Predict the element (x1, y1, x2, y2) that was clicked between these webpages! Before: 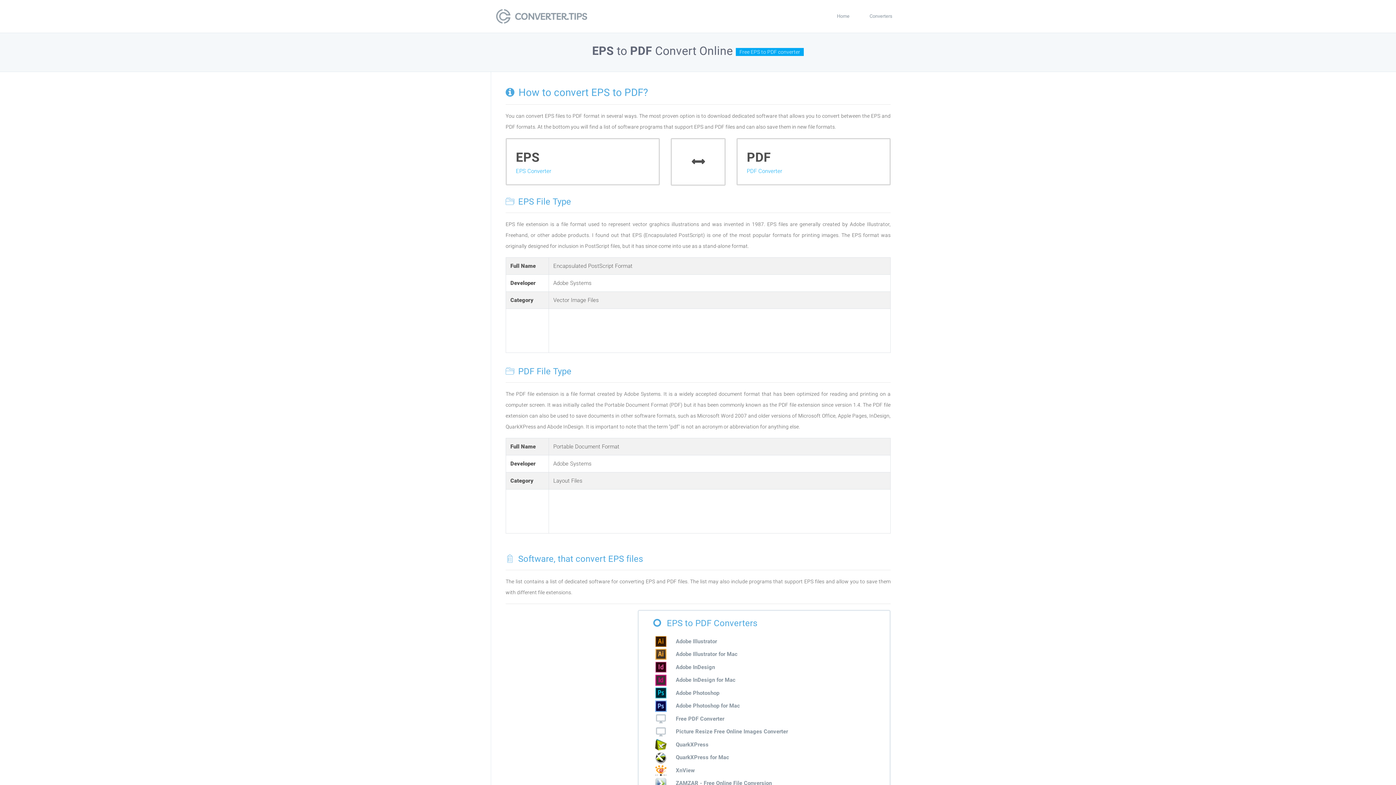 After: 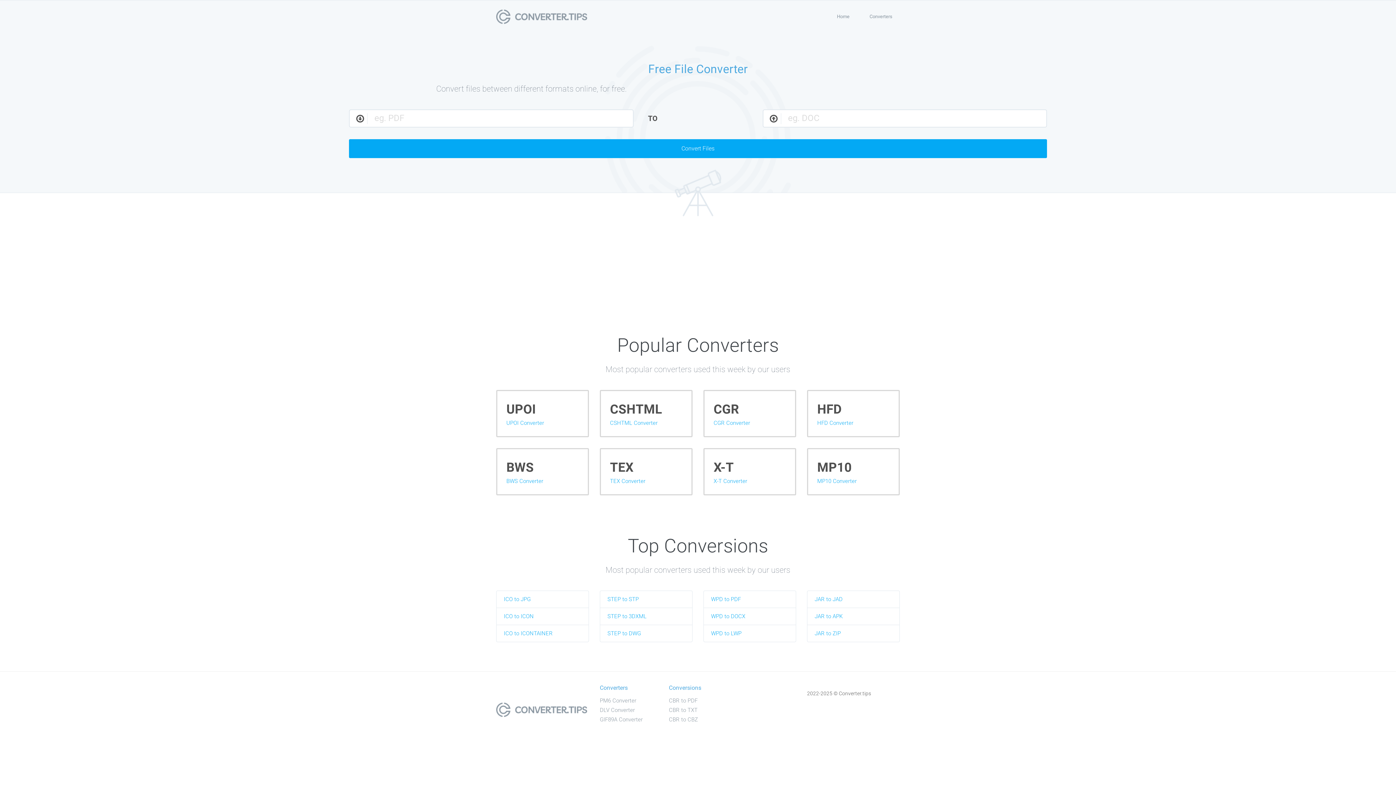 Action: bbox: (496, 7, 587, 25)